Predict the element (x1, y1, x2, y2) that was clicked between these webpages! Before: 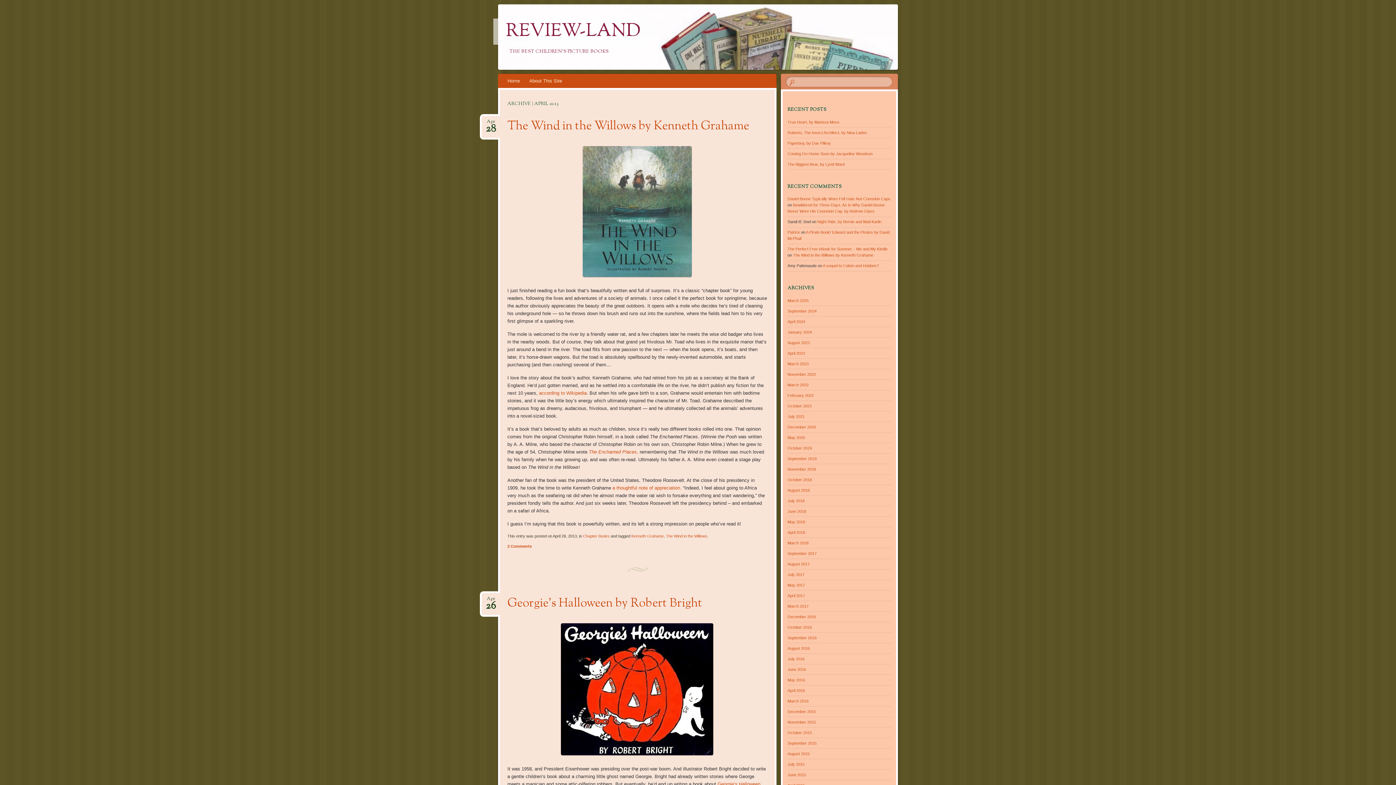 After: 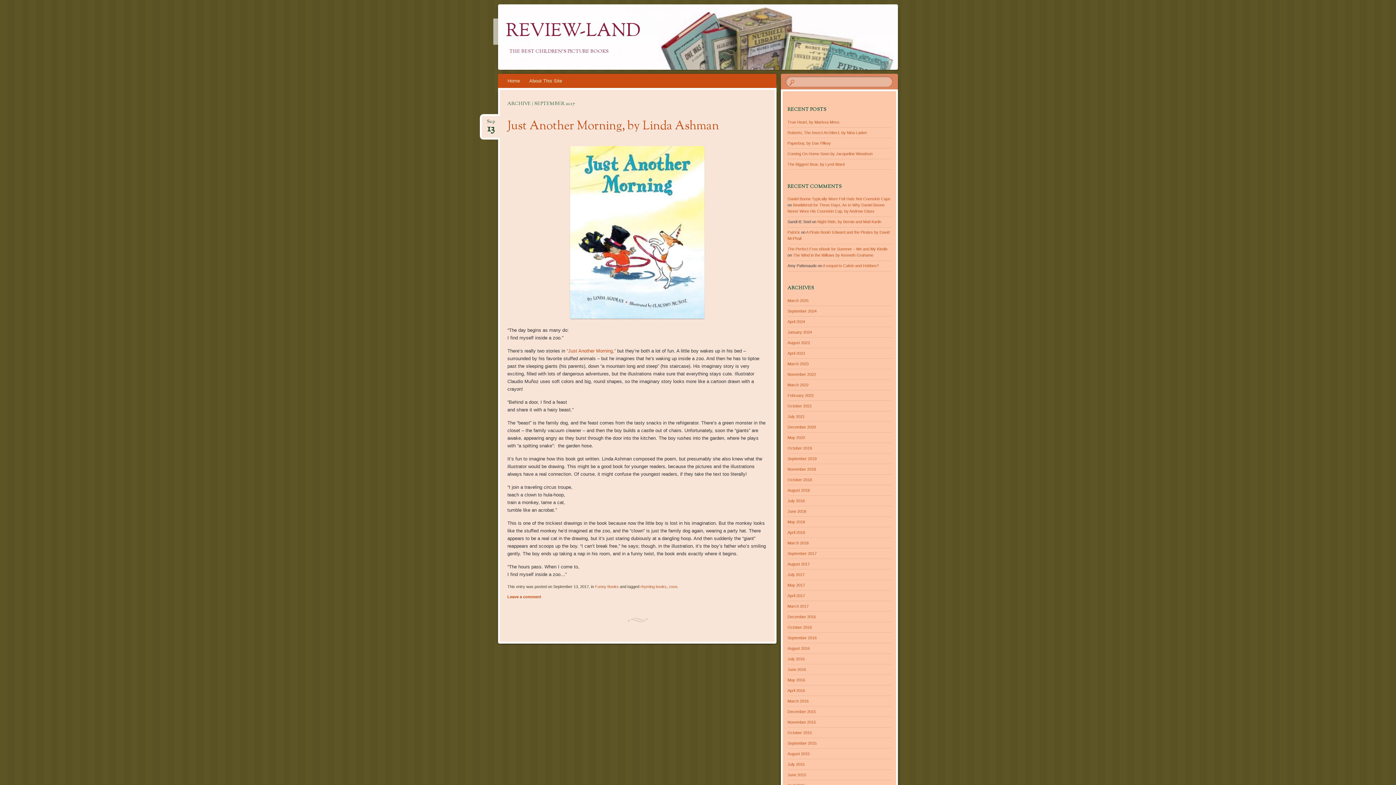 Action: label: September 2017 bbox: (787, 551, 816, 555)